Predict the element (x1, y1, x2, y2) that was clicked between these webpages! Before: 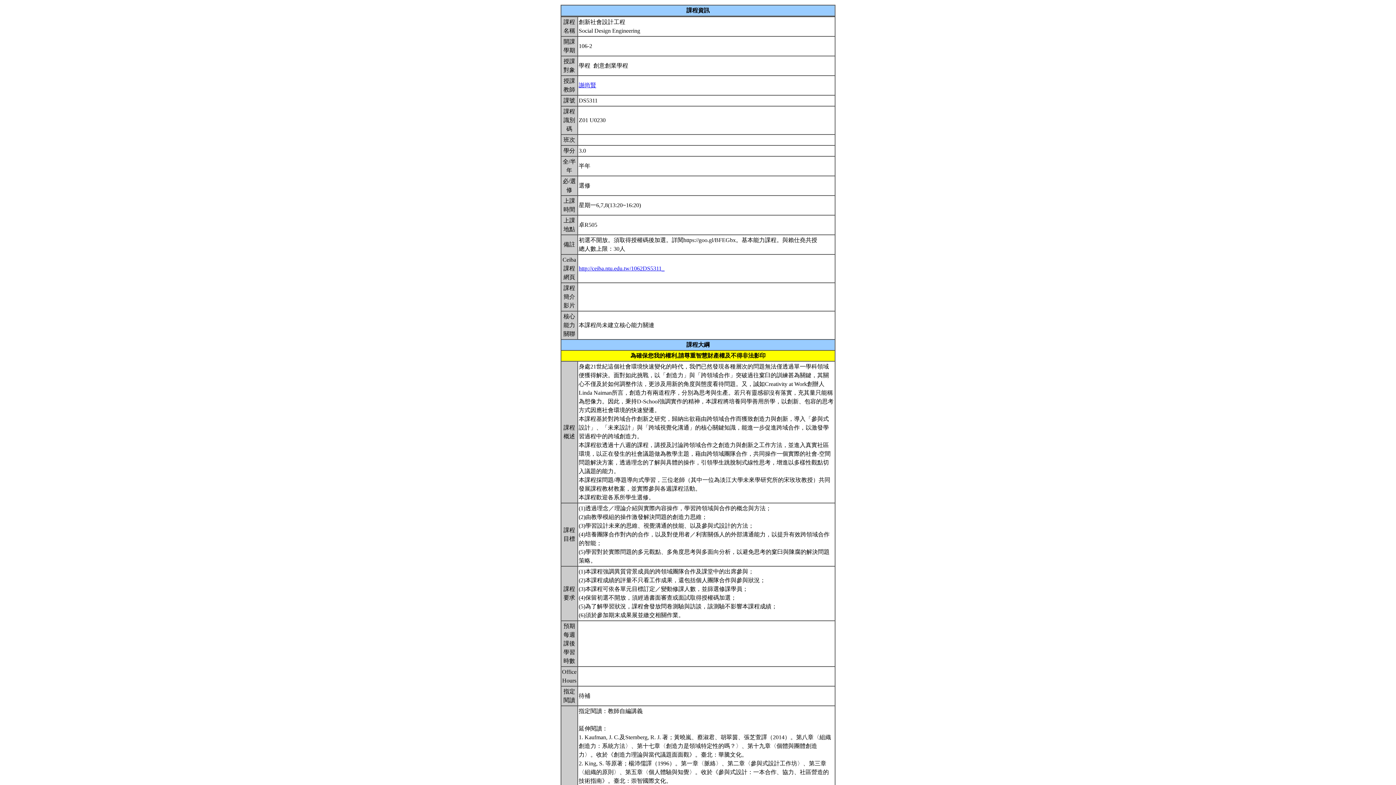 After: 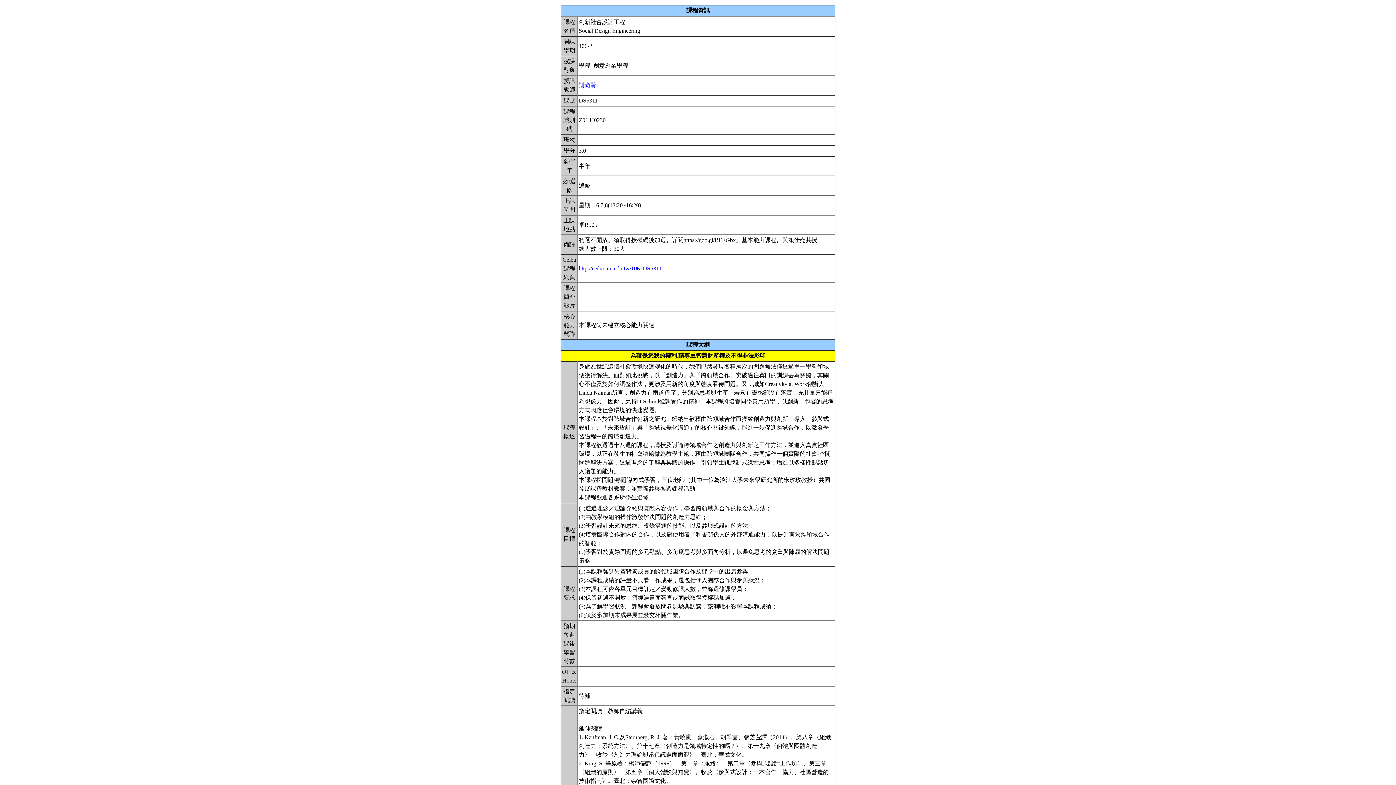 Action: label: 謝尚賢 bbox: (578, 82, 596, 88)